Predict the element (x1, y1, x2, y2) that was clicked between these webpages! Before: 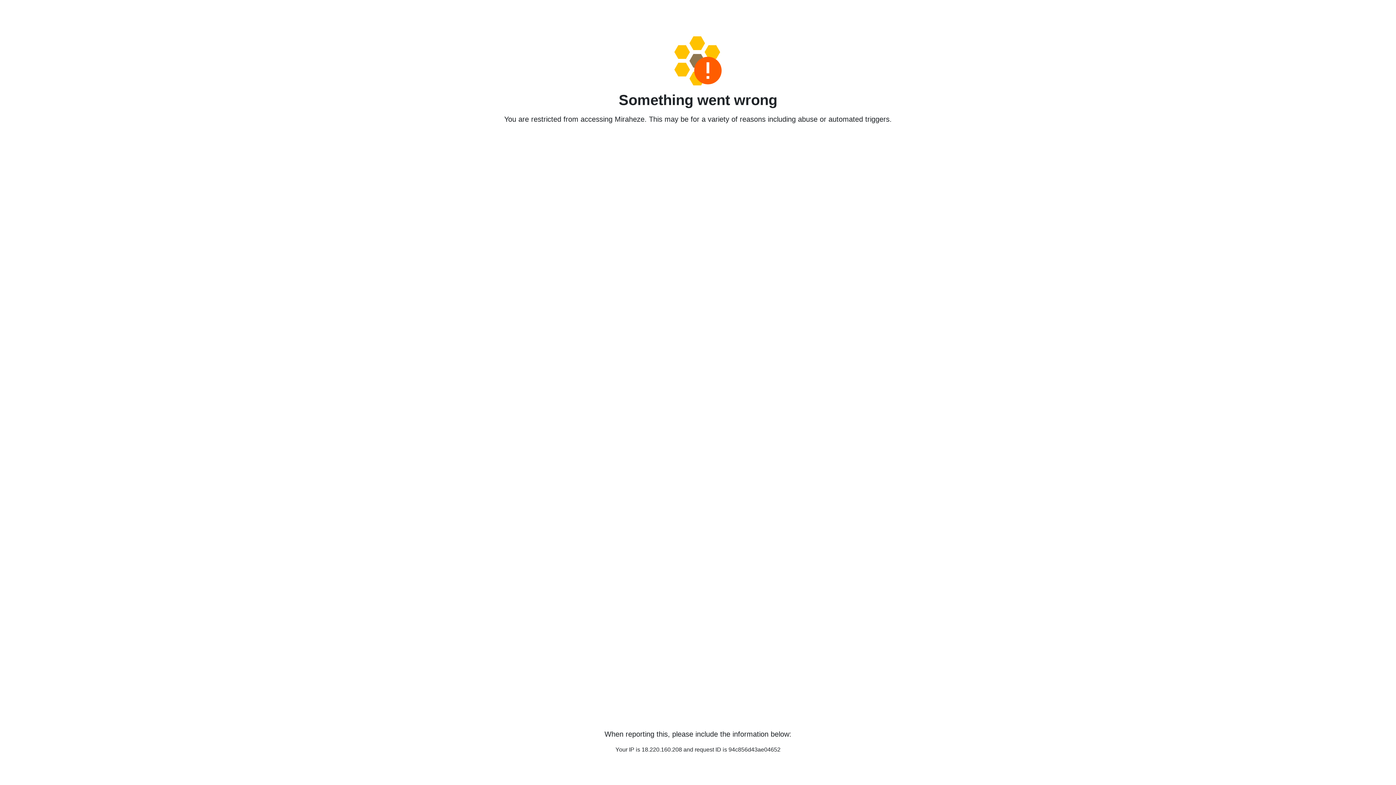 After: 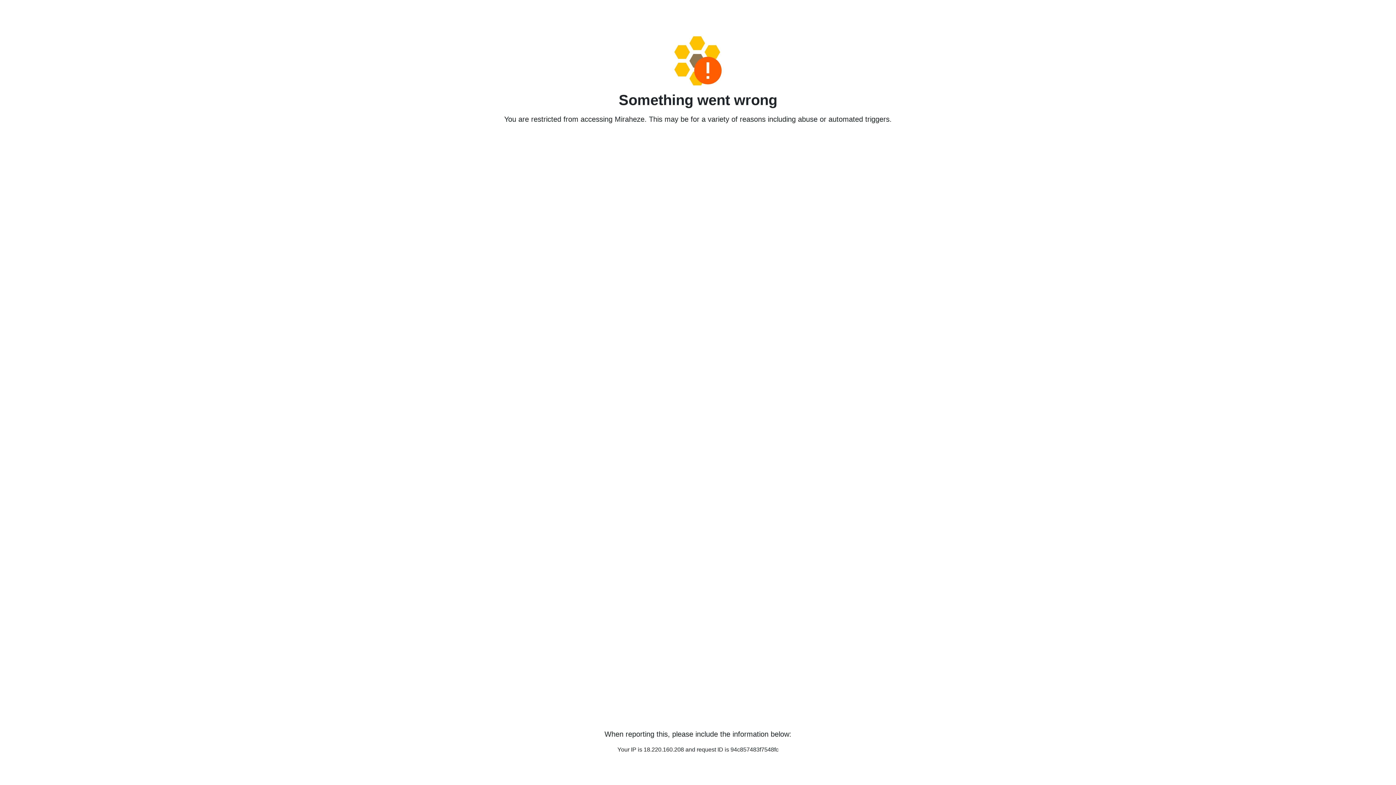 Action: bbox: (458, 36, 938, 85)